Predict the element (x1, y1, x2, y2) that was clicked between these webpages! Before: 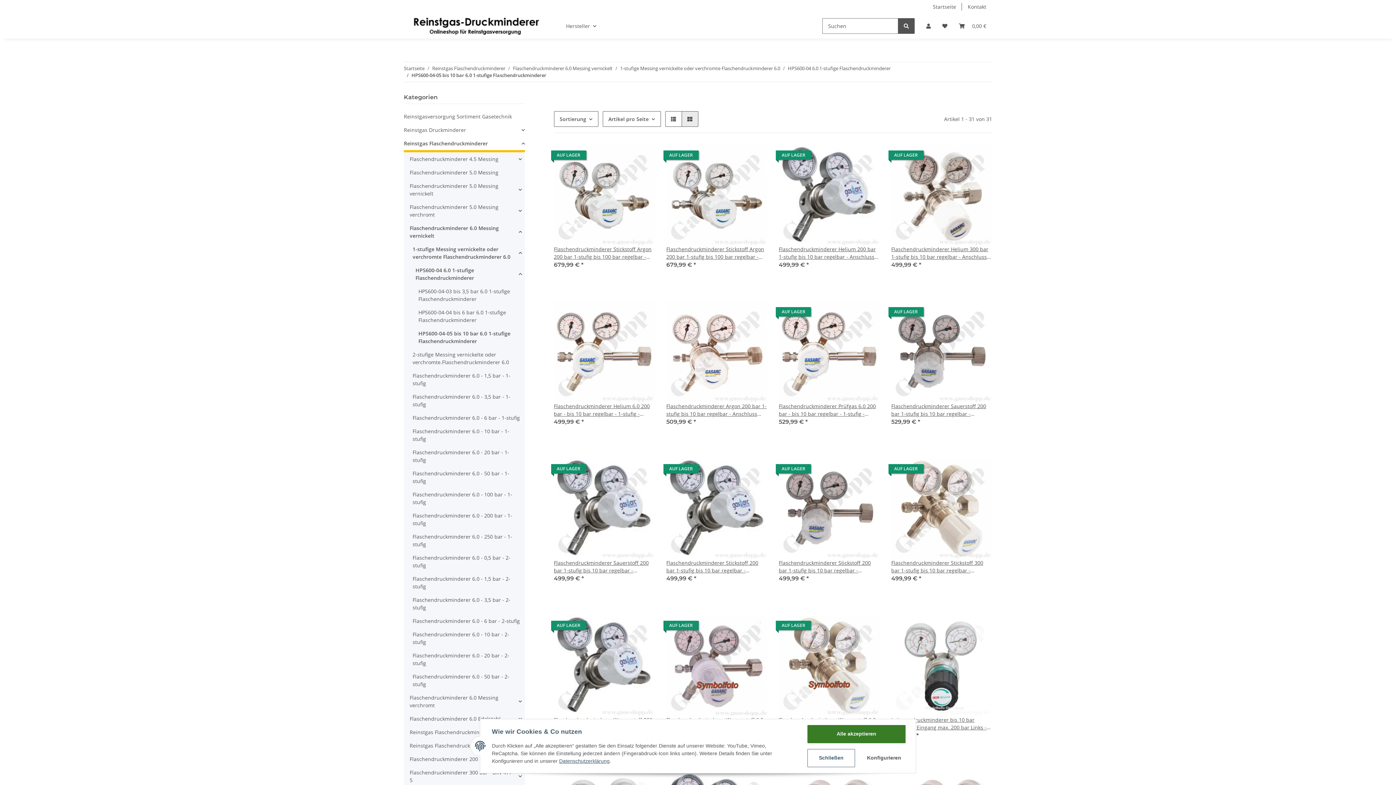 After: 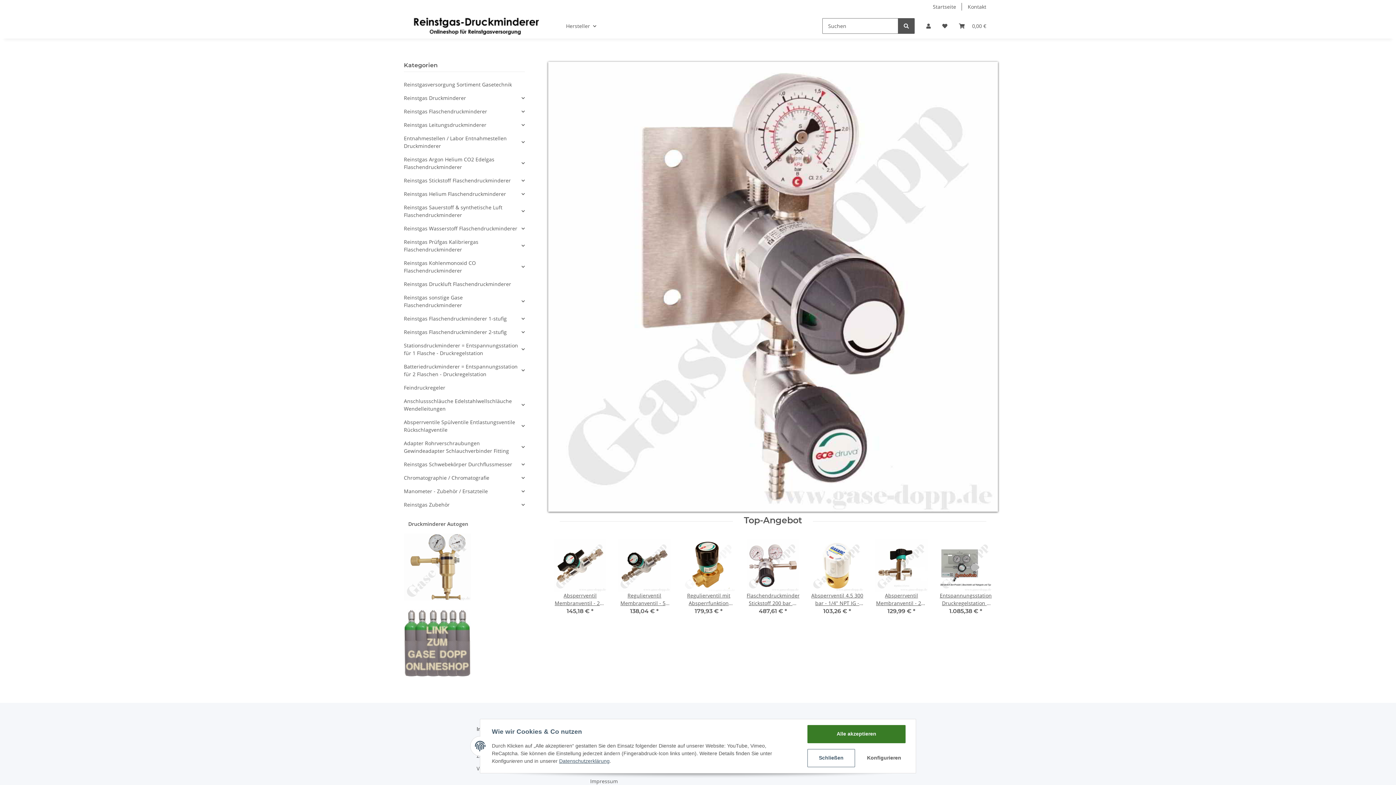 Action: bbox: (412, 13, 540, 38)